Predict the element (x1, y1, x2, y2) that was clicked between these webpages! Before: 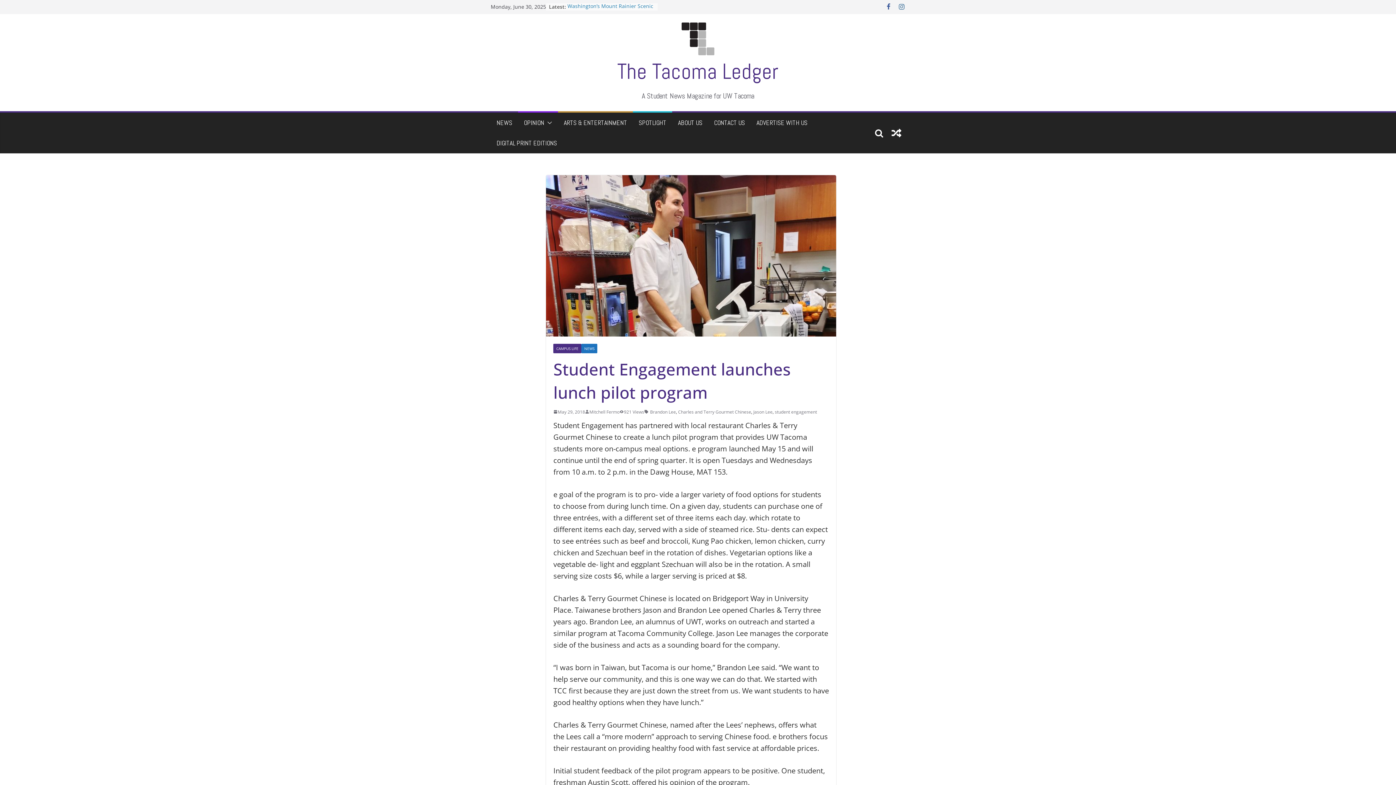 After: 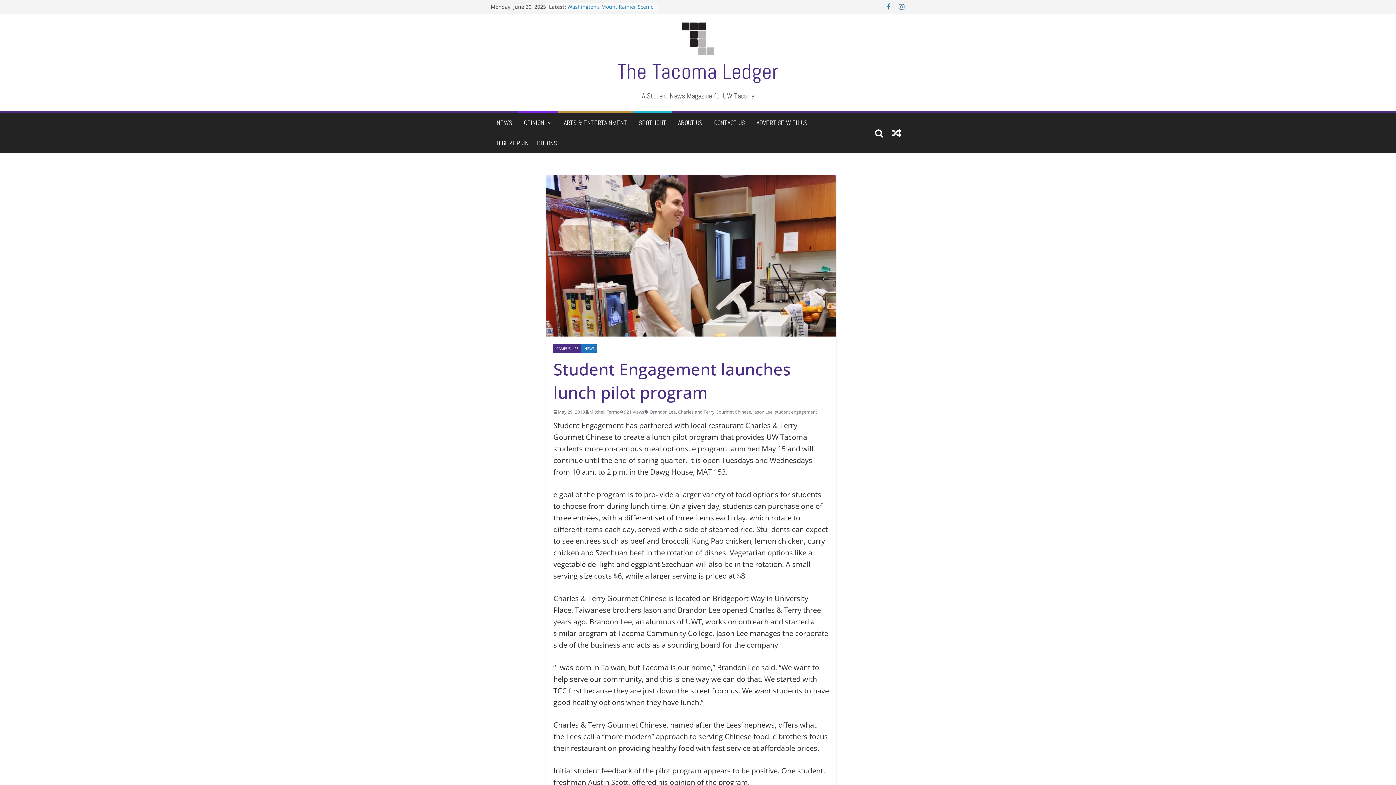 Action: bbox: (885, 3, 892, 10)